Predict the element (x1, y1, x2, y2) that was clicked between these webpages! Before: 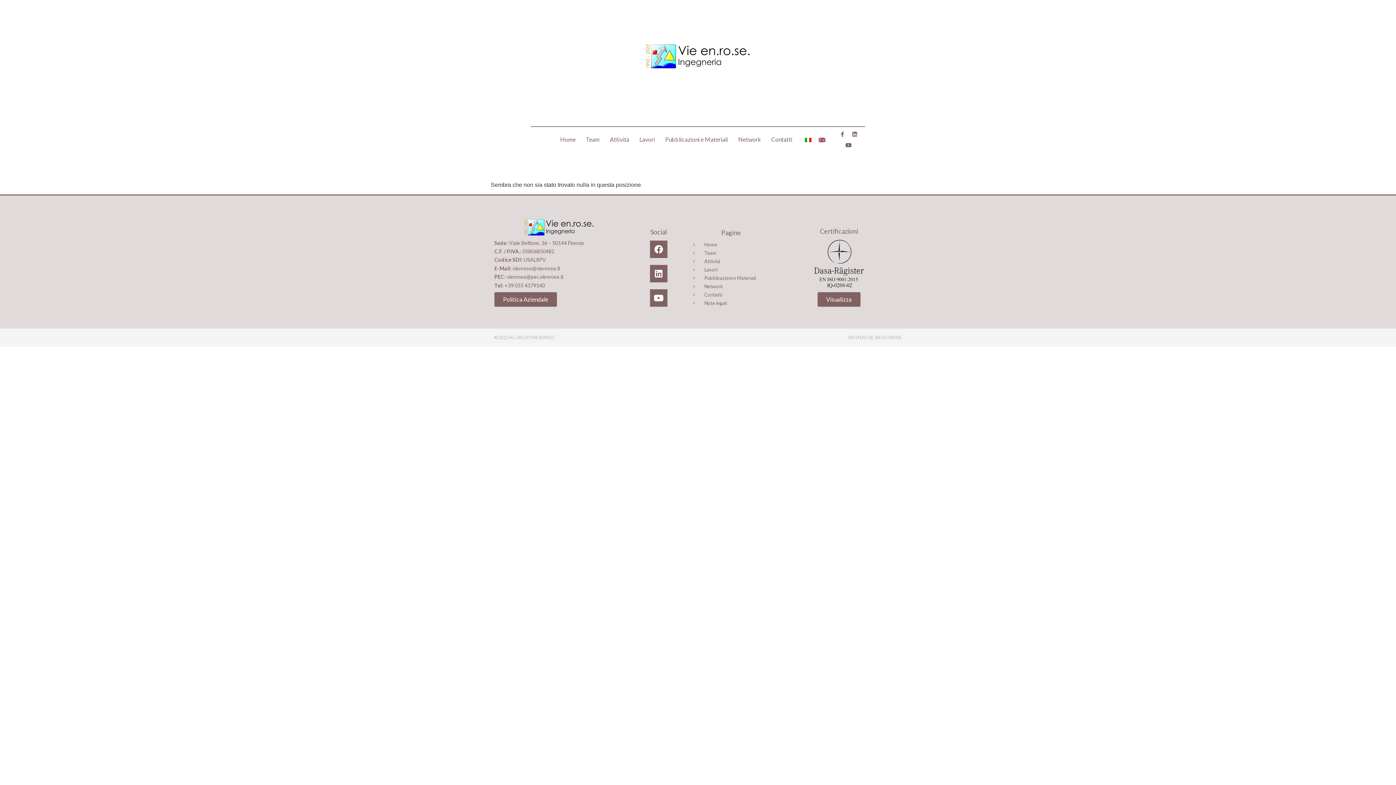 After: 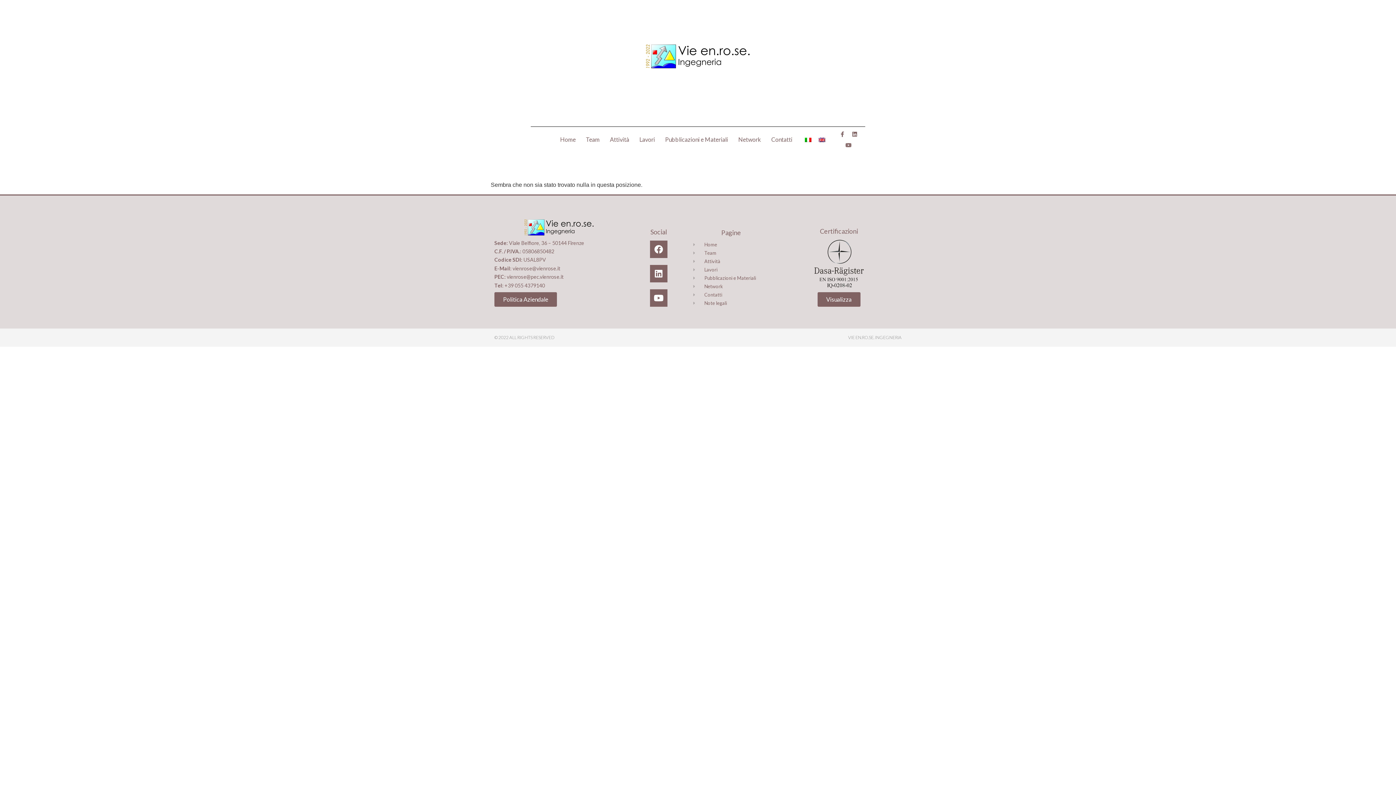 Action: bbox: (843, 139, 854, 150) label: Youtube